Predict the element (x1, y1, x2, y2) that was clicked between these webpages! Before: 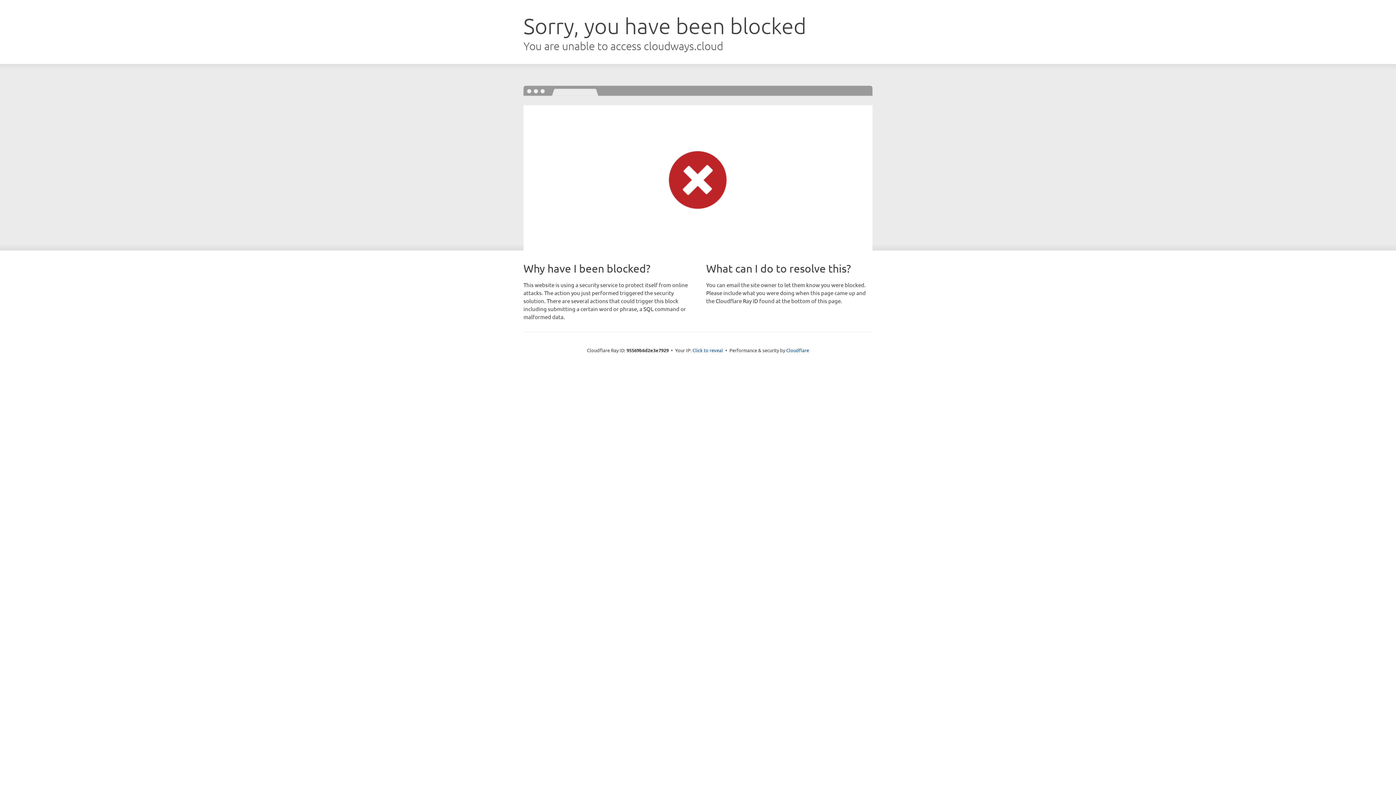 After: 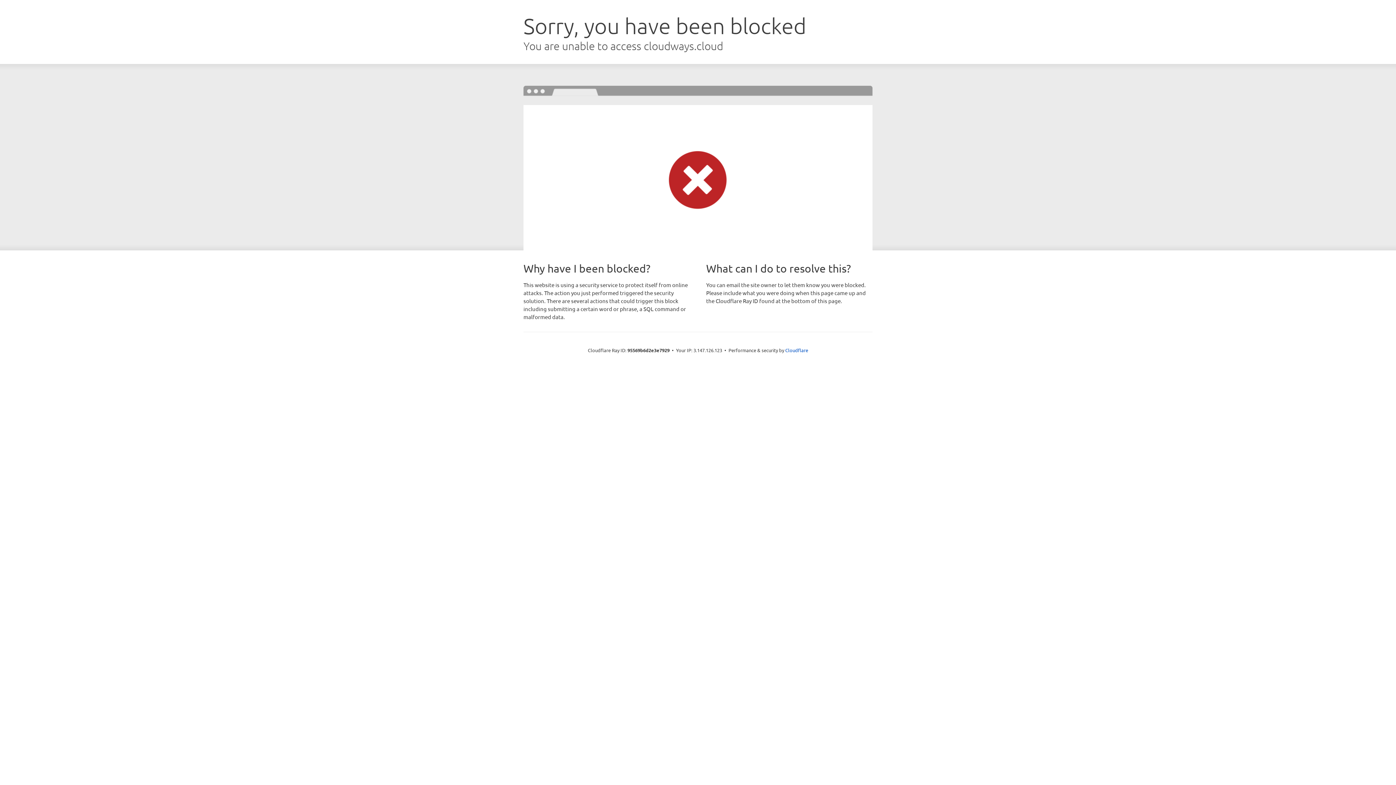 Action: bbox: (692, 346, 723, 353) label: Click to reveal